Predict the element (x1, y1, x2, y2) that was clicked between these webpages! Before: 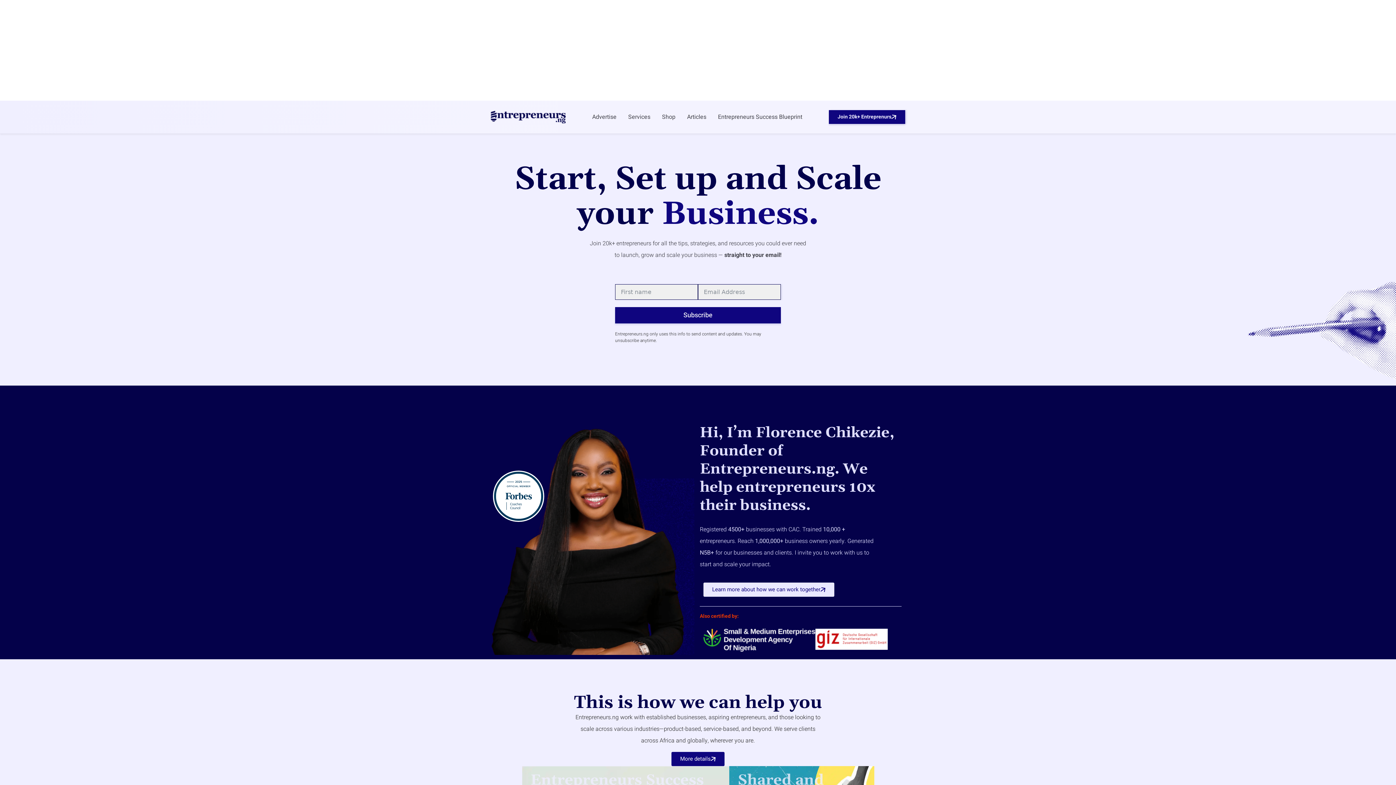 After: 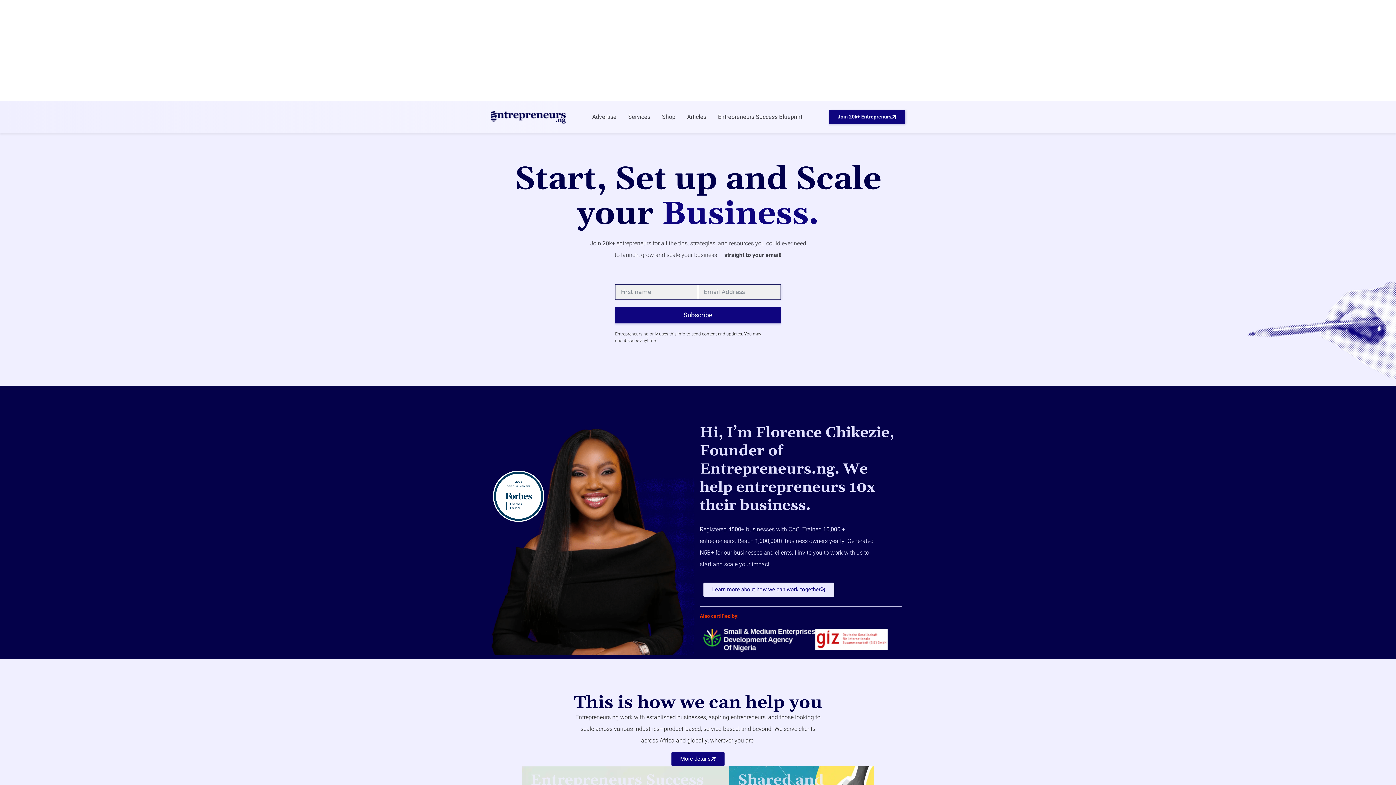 Action: bbox: (494, 472, 543, 521)